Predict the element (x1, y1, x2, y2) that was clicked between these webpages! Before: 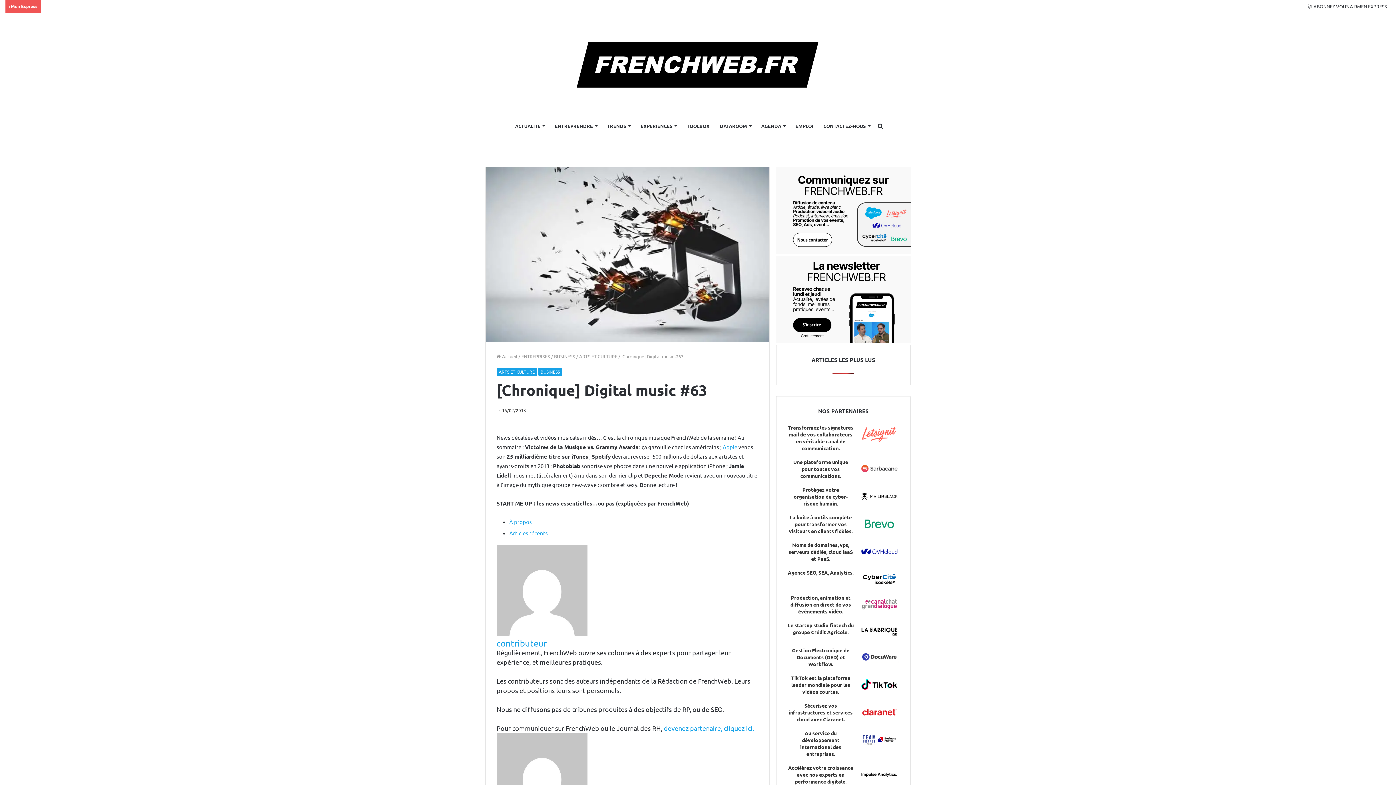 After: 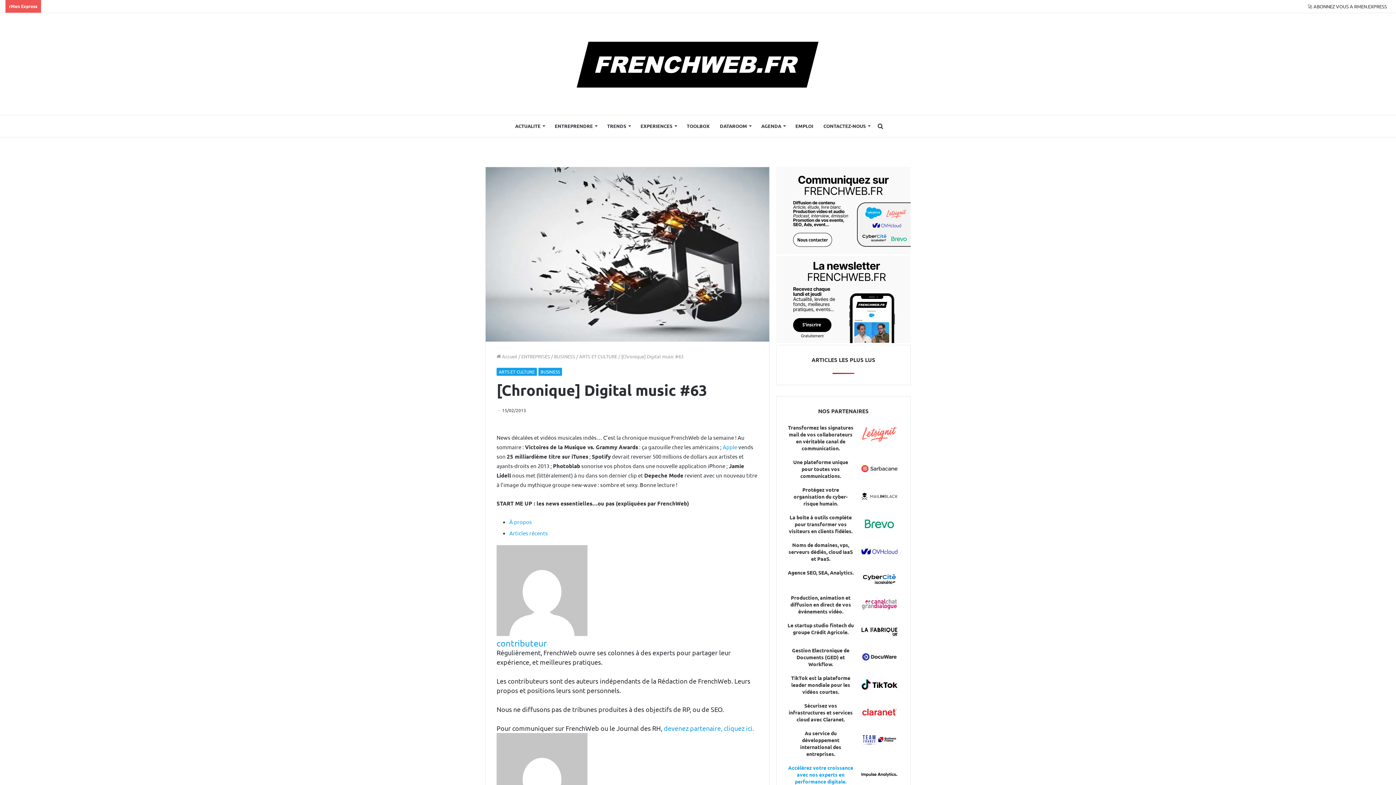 Action: label: Accélérez votre croissance avec nos experts en performance digitale. bbox: (787, 764, 854, 785)